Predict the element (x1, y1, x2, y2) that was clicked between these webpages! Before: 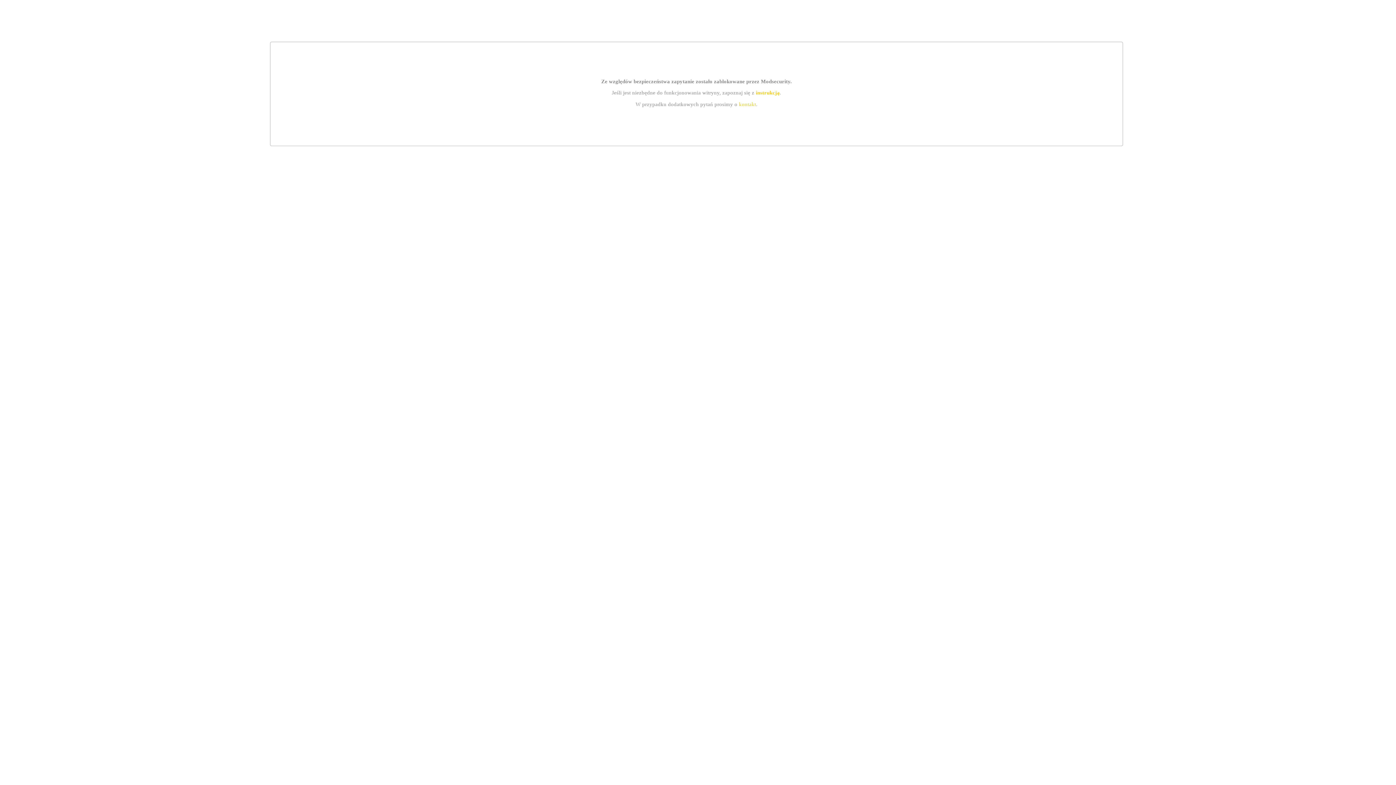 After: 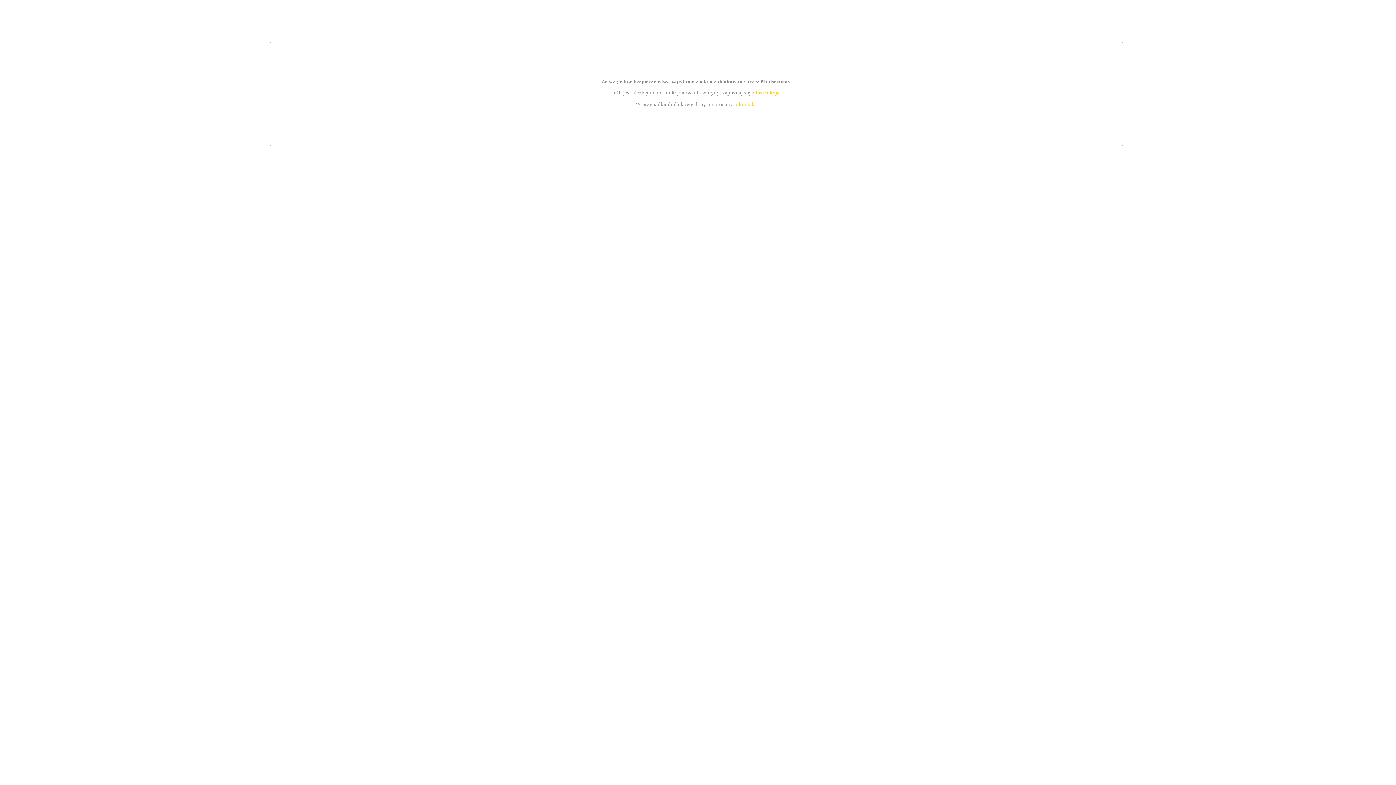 Action: bbox: (739, 101, 756, 107) label: kontakt